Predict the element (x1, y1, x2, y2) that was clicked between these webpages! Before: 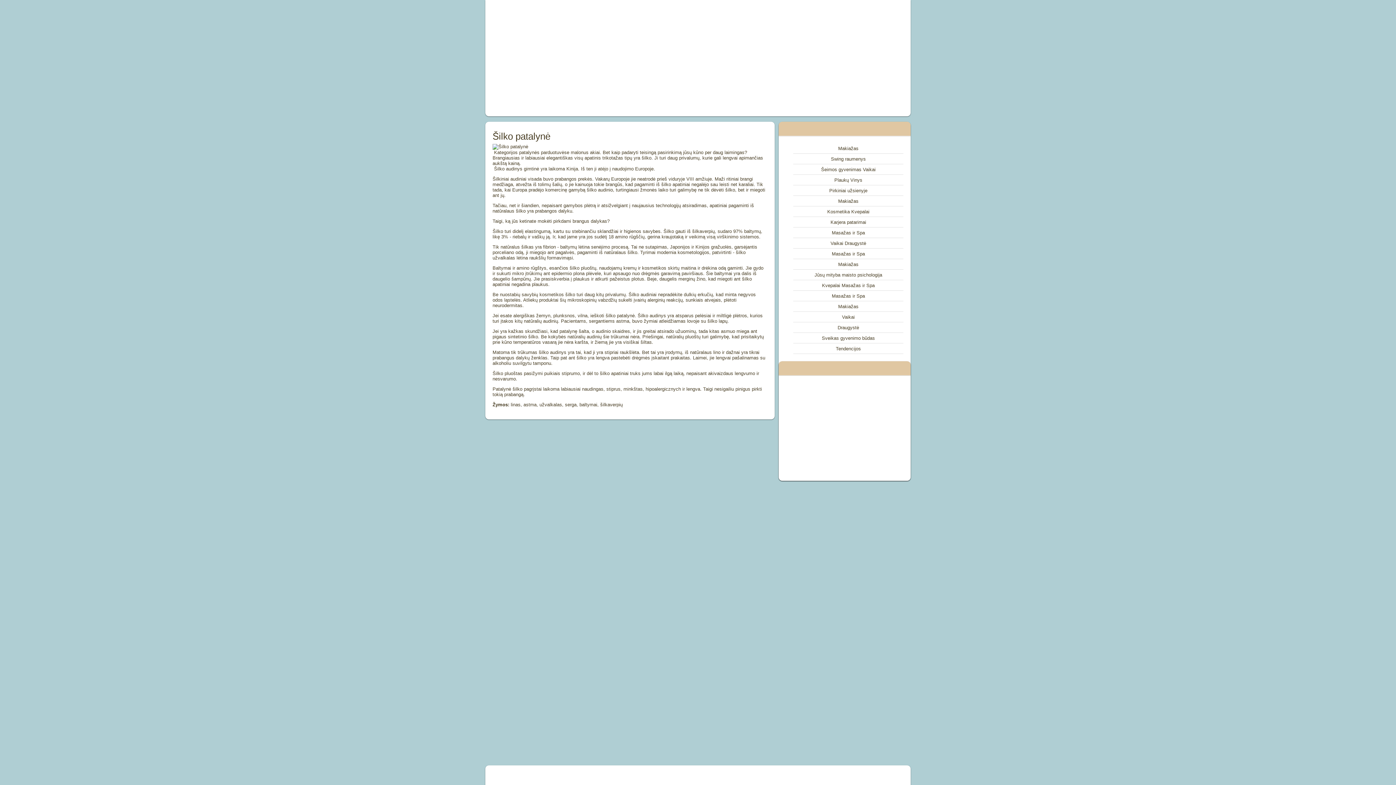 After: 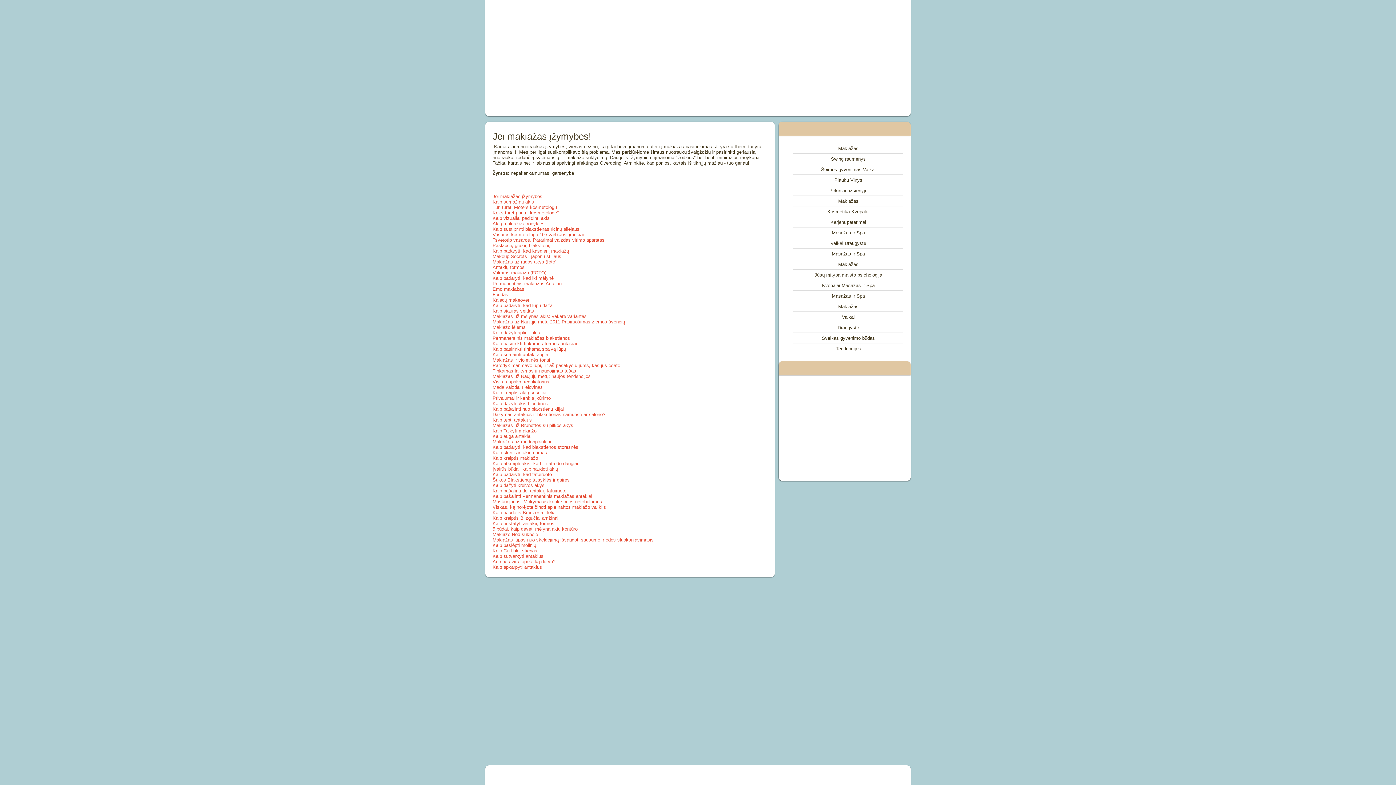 Action: label: Masažas ir Spa bbox: (832, 293, 865, 298)